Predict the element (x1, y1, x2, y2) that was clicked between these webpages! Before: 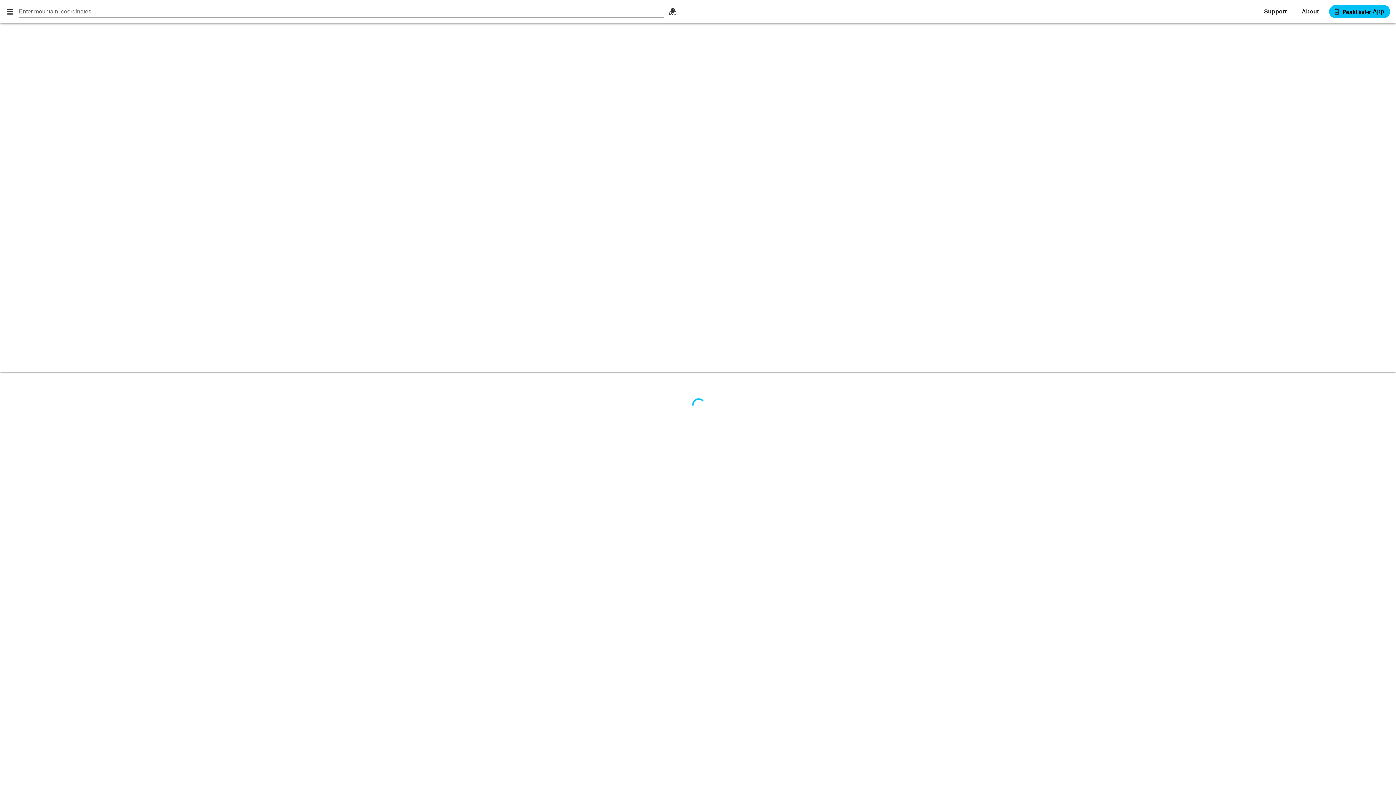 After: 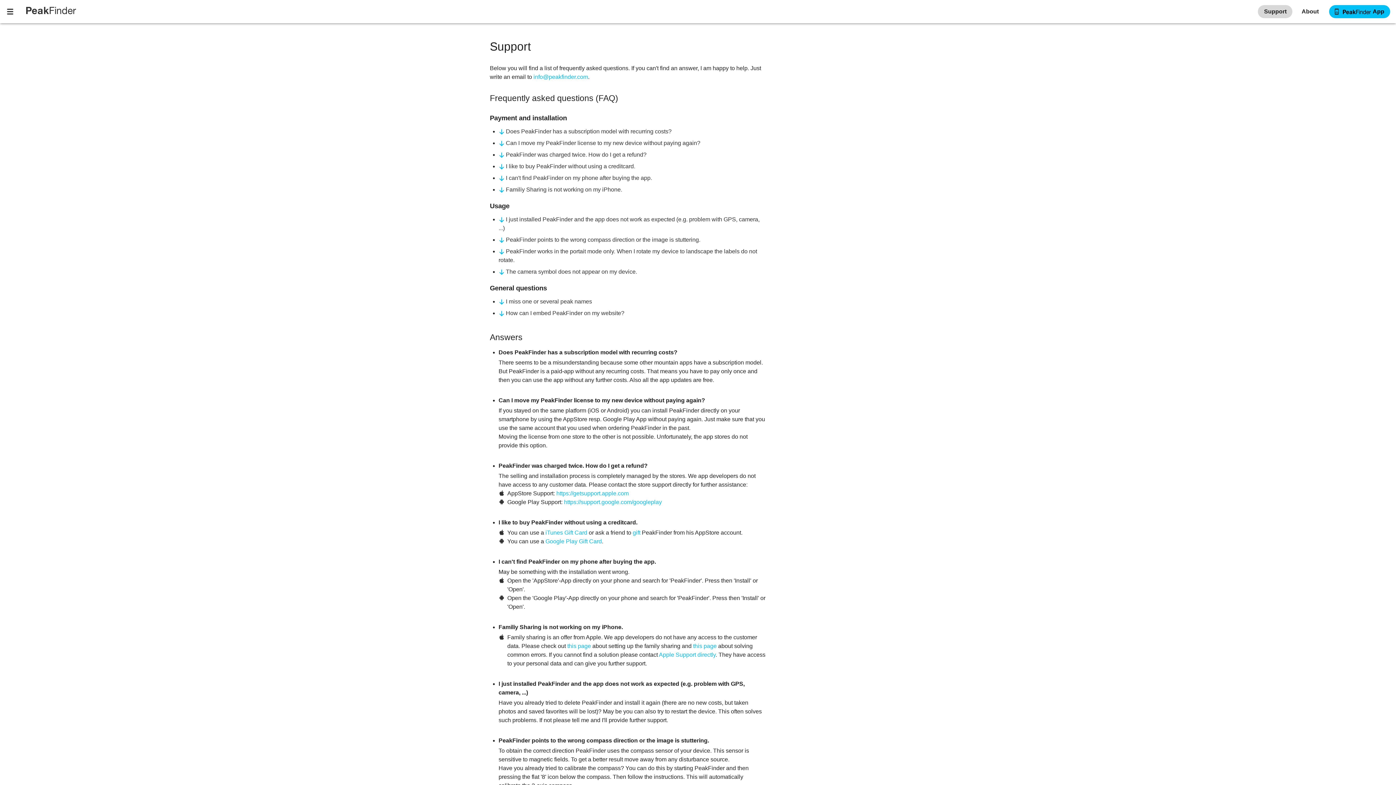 Action: label: Support bbox: (1258, 5, 1292, 18)